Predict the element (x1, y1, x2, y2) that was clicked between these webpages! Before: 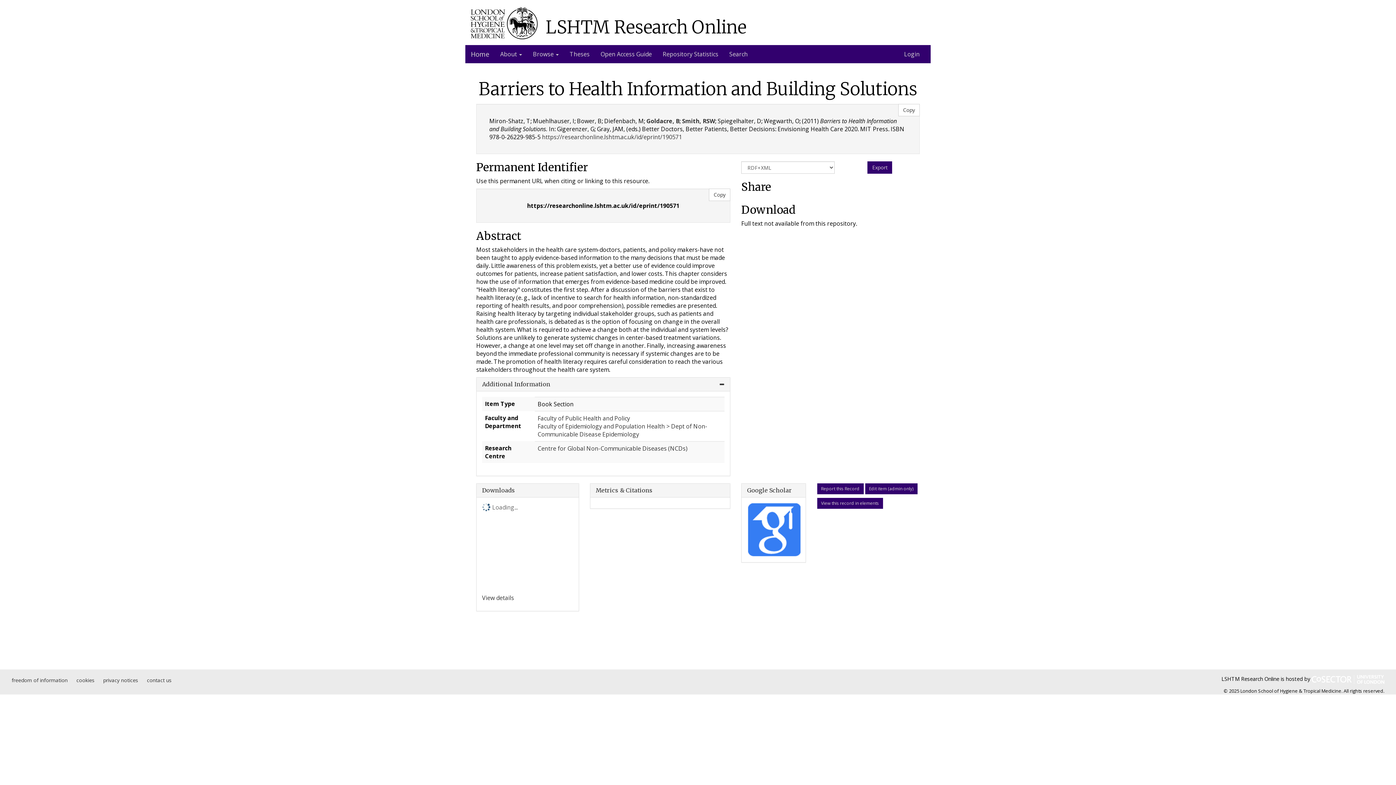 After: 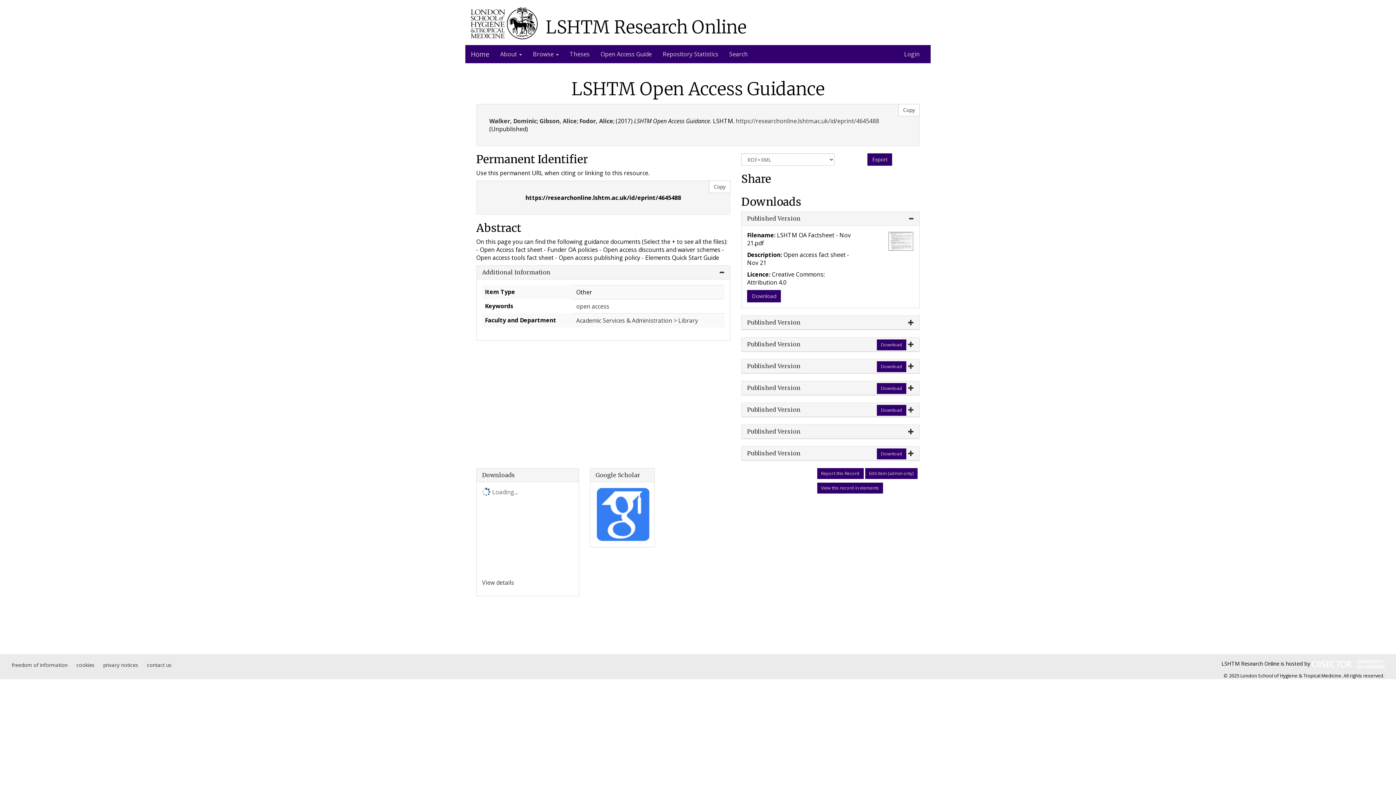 Action: label: Open Access Guide bbox: (595, 45, 657, 63)